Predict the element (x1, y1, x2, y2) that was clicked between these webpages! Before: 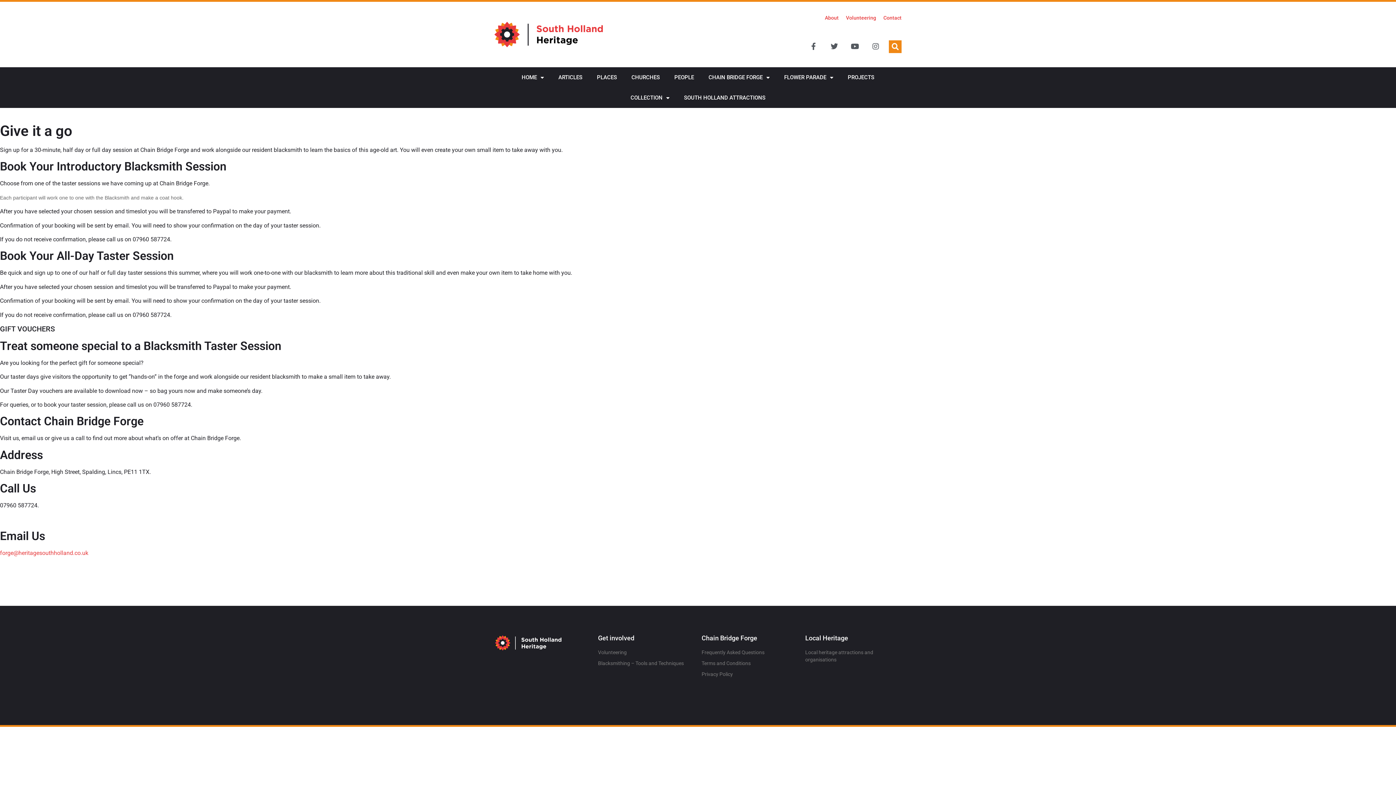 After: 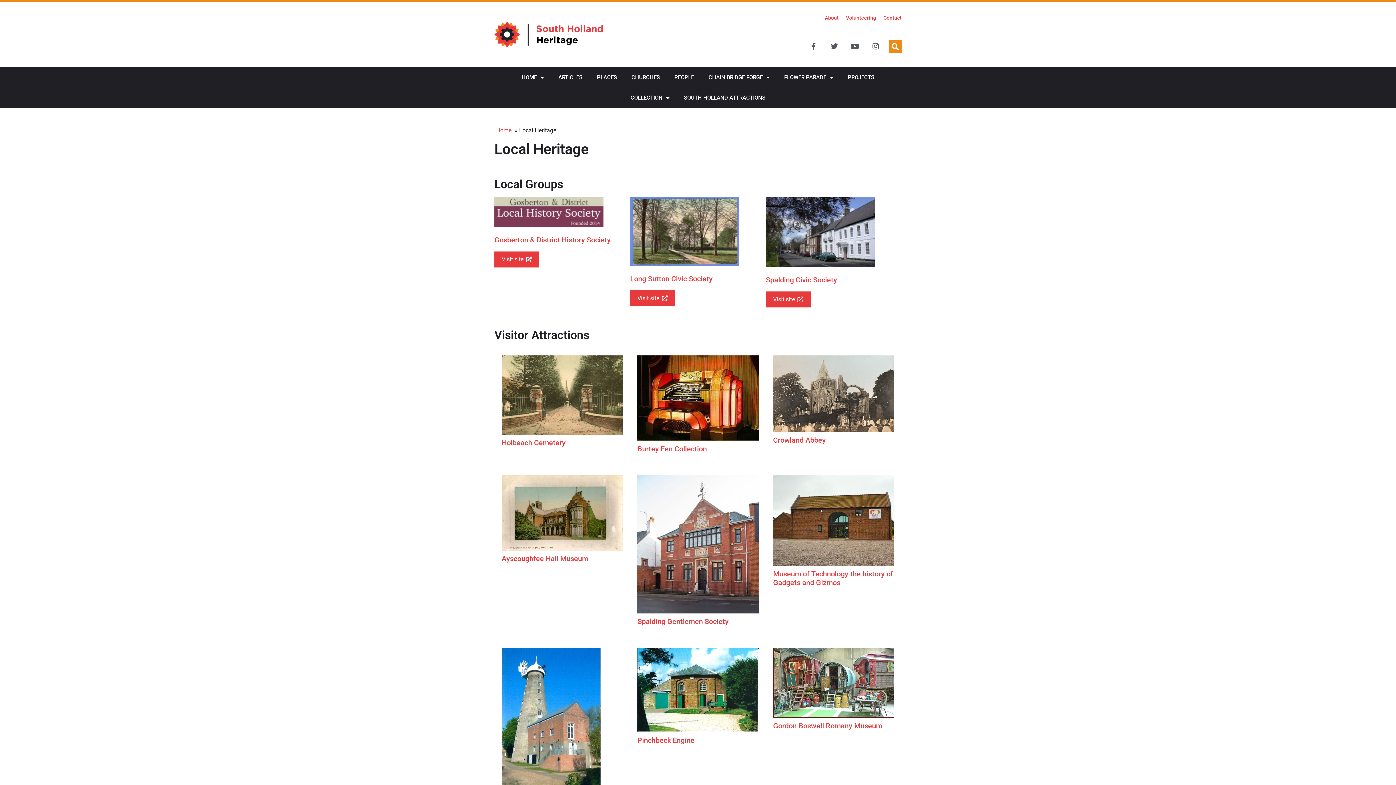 Action: bbox: (805, 649, 901, 663) label: Local heritage attractions and organisations